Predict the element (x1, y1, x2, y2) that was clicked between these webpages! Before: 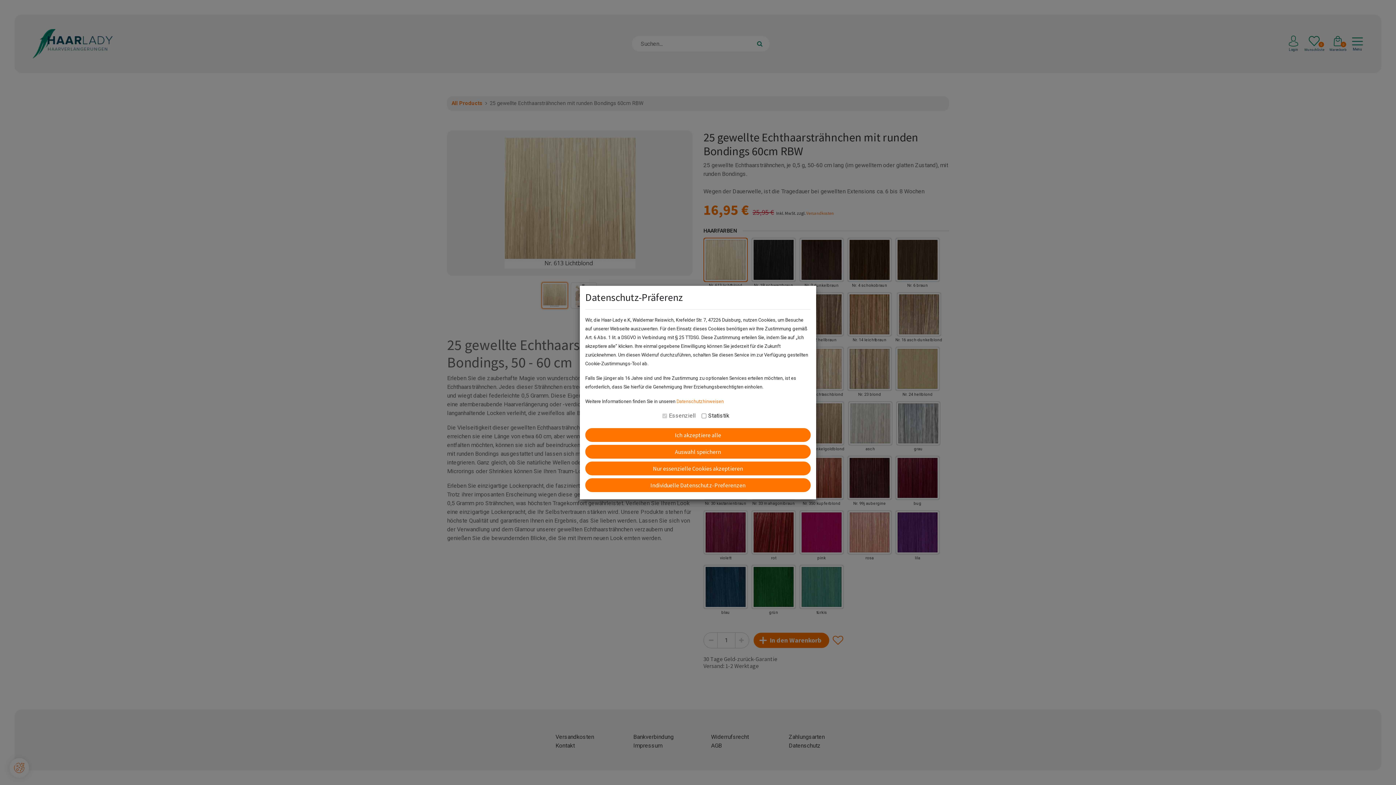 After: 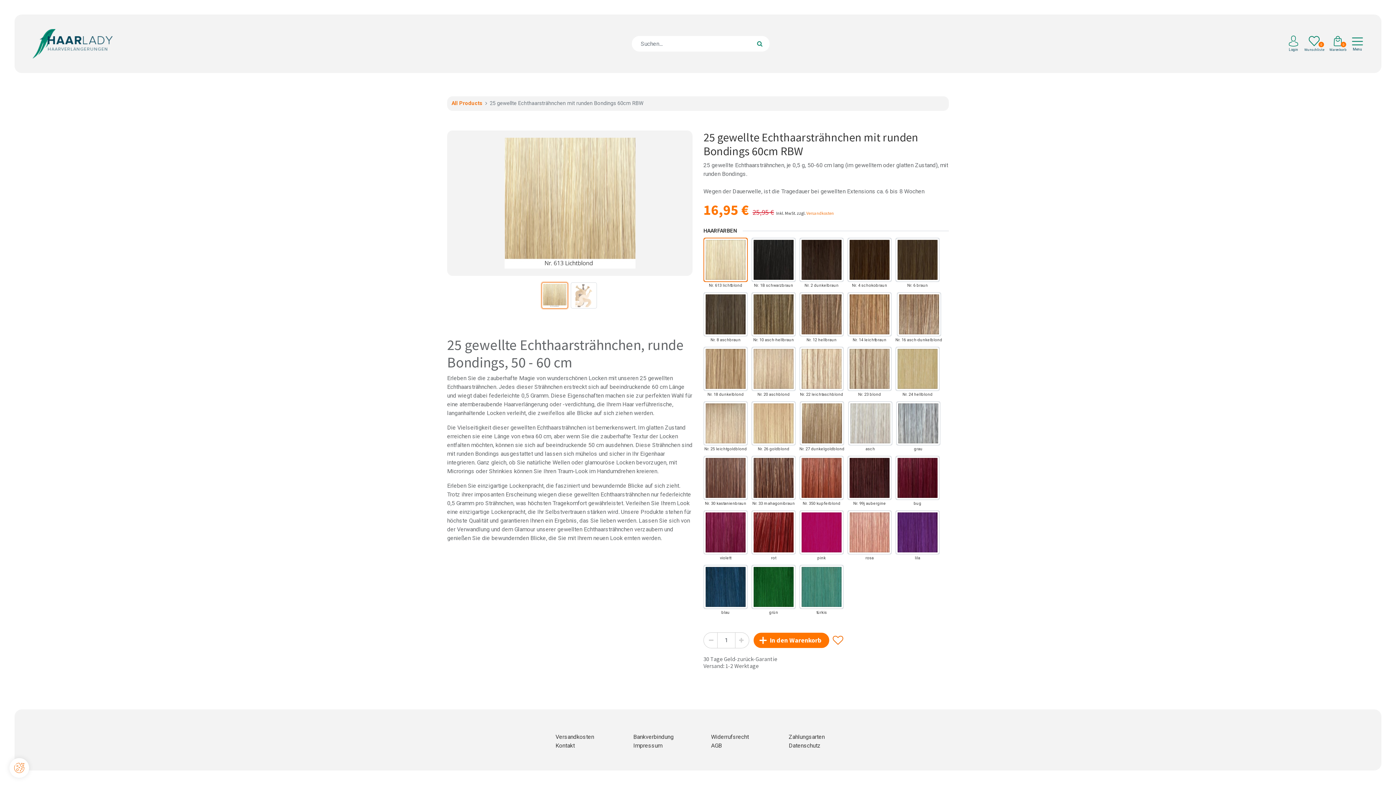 Action: label: Ich akzeptiere alle bbox: (585, 428, 810, 442)